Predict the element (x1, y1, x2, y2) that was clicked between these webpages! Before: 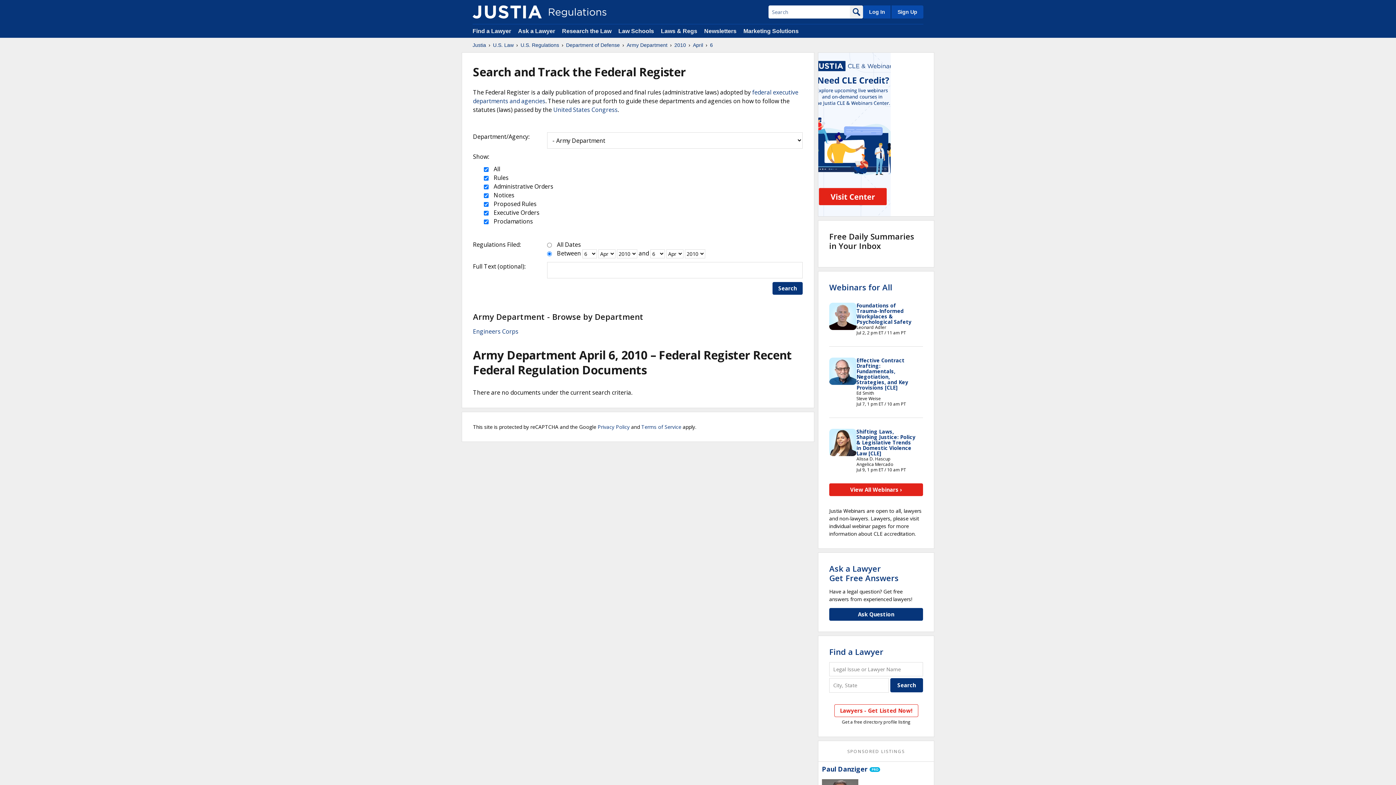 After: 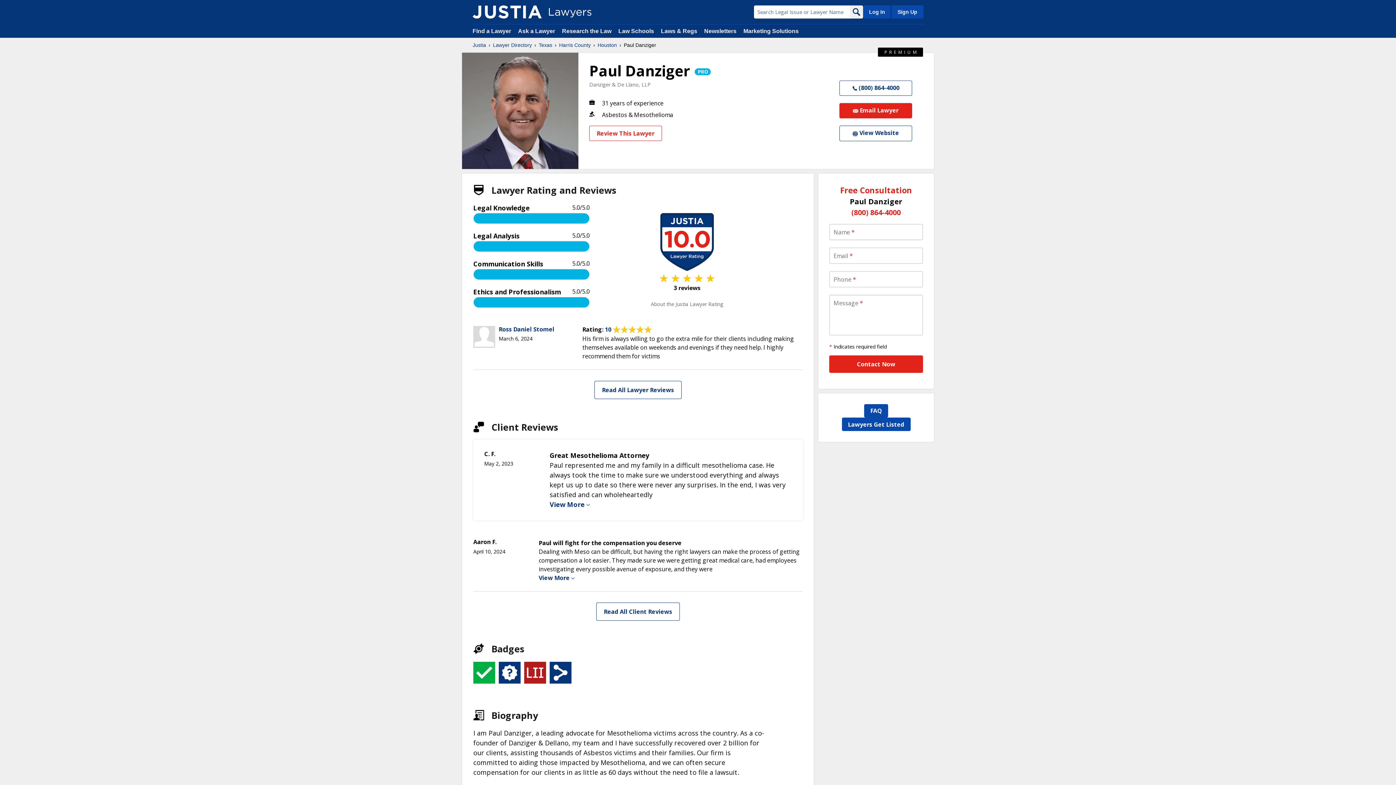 Action: label: Paul Danziger bbox: (822, 765, 867, 773)